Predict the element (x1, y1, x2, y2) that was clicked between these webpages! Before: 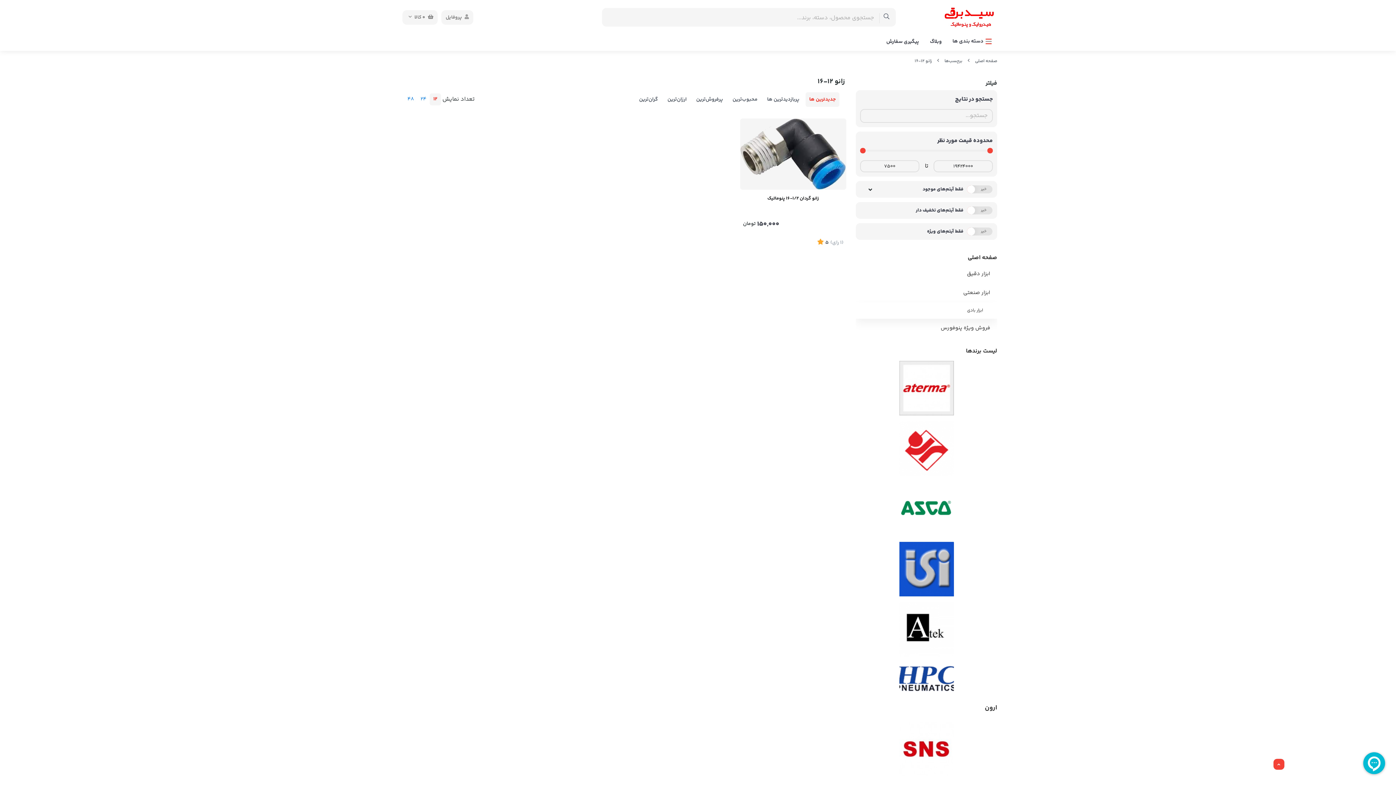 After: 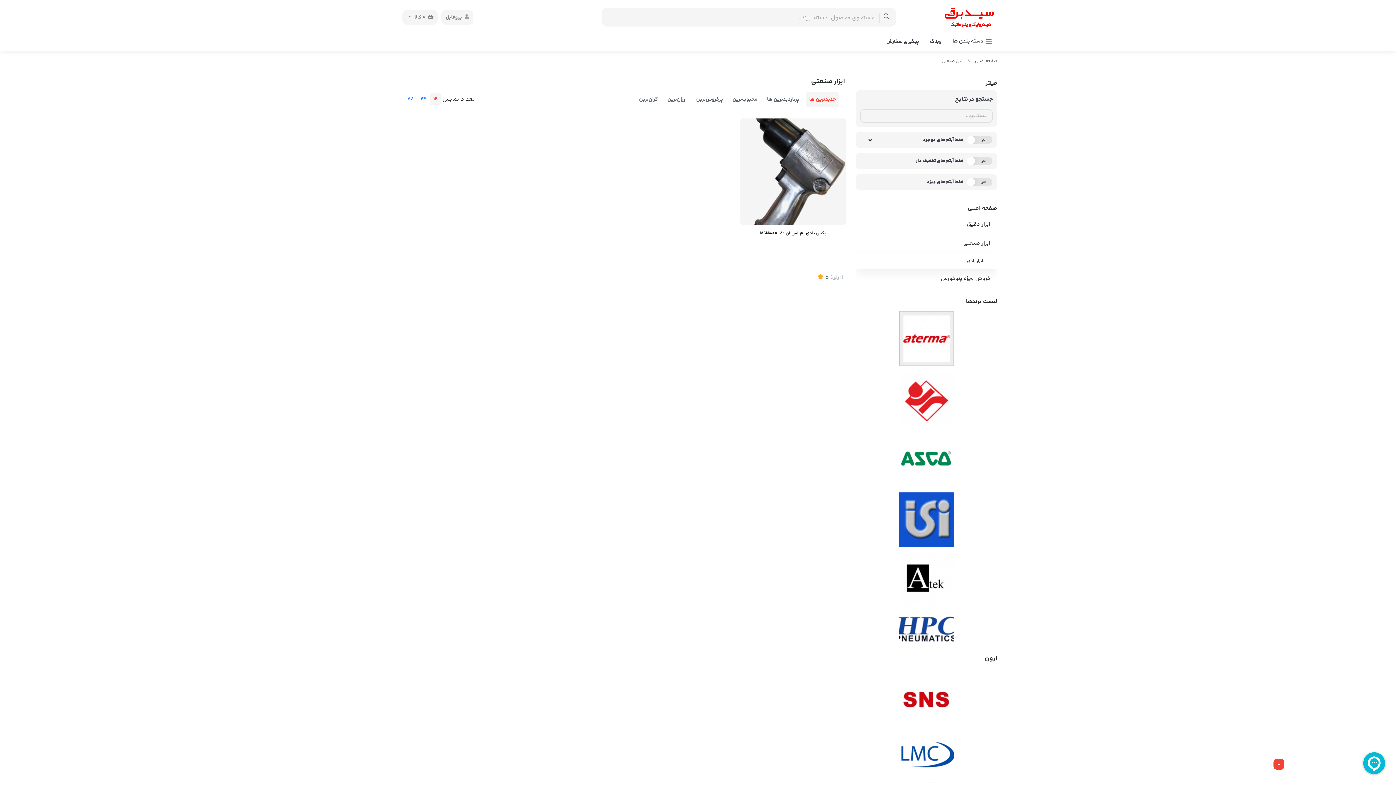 Action: bbox: (856, 283, 997, 302) label: ابزار صنعتی